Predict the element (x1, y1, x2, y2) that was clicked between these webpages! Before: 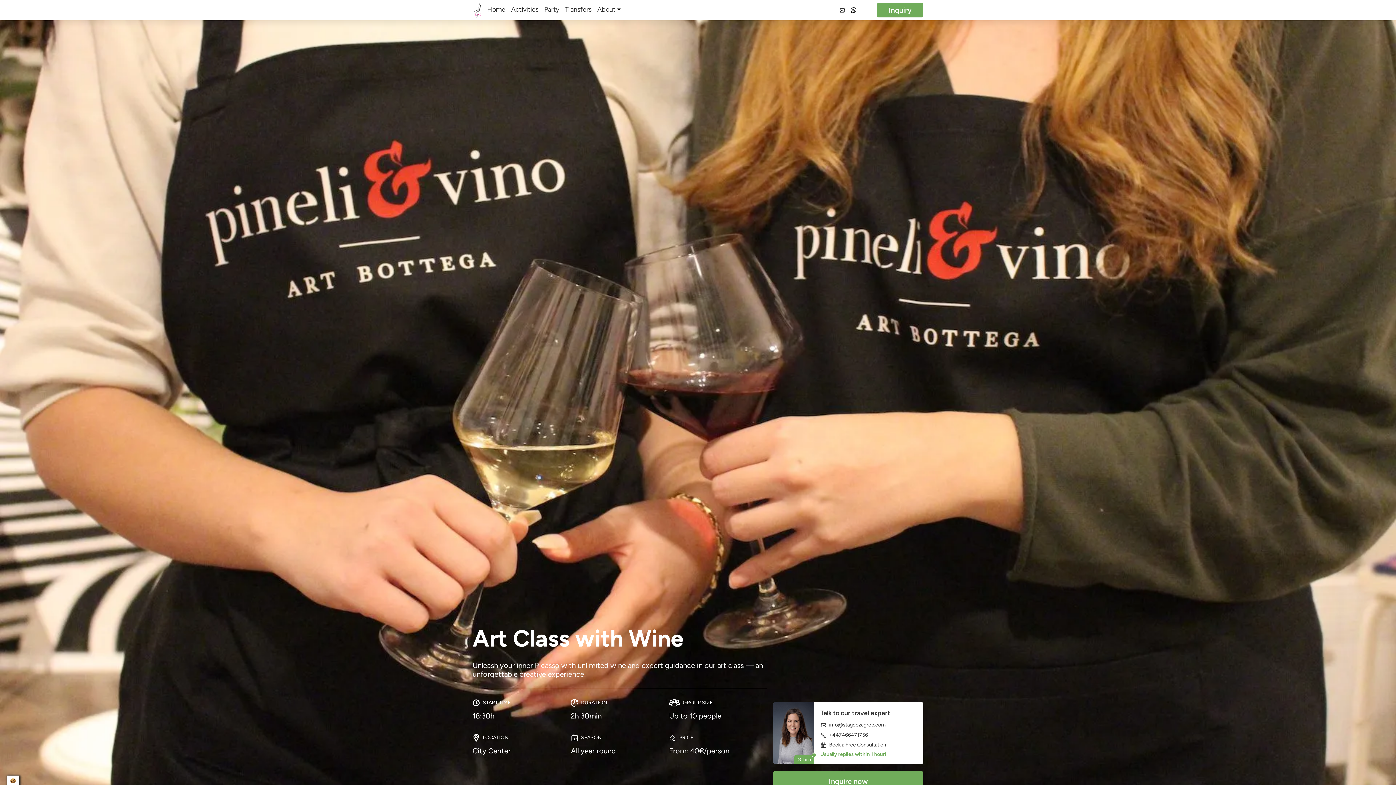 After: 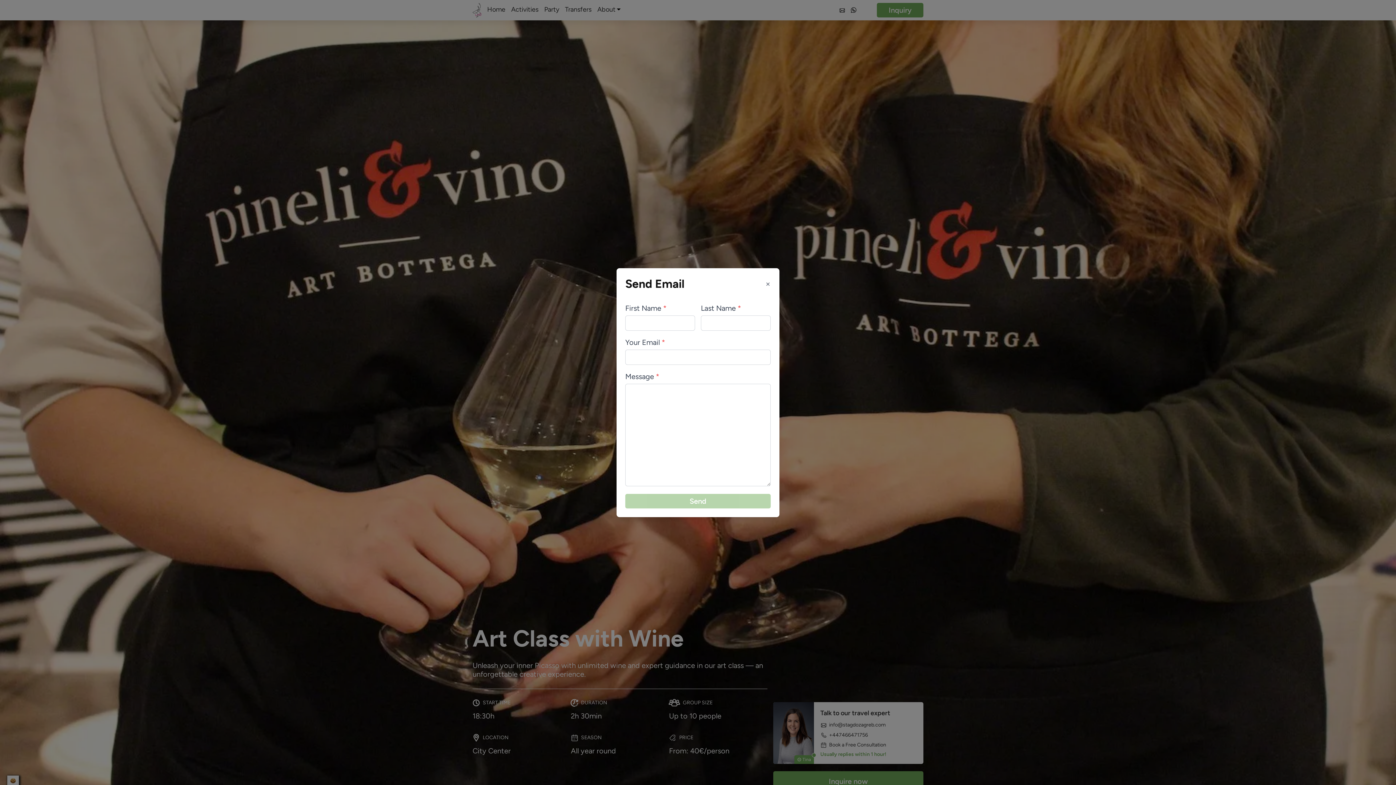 Action: bbox: (839, 7, 845, 13)